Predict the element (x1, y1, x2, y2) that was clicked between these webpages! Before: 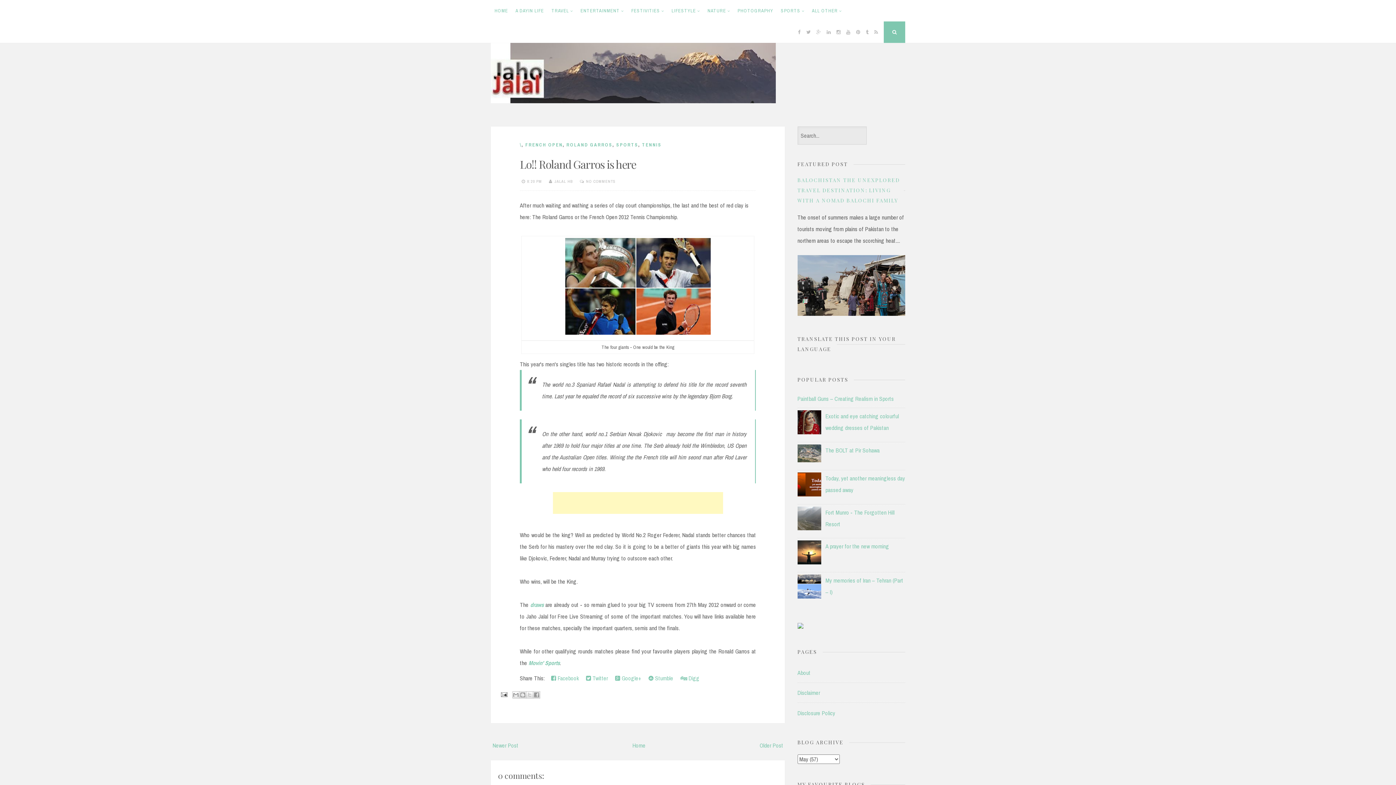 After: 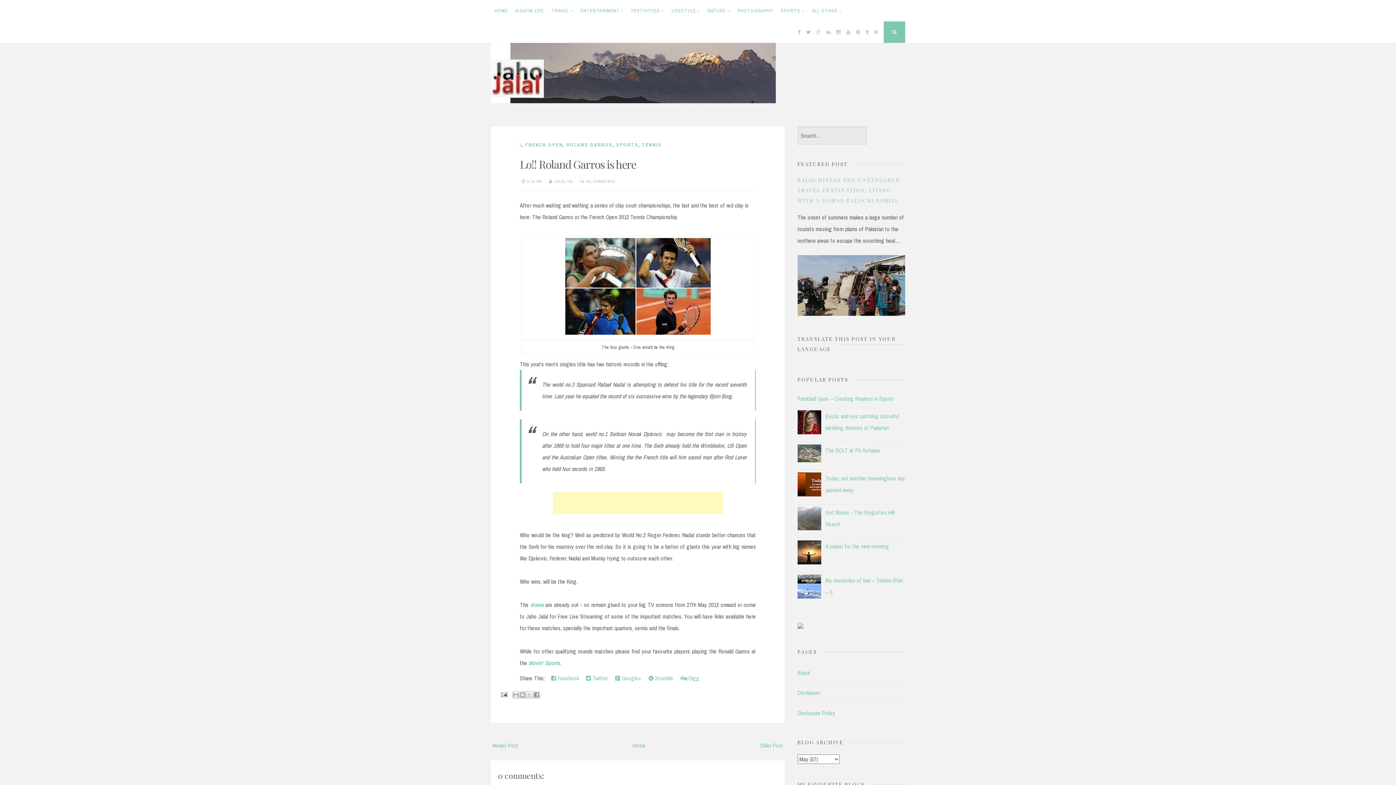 Action: bbox: (797, 592, 823, 600)